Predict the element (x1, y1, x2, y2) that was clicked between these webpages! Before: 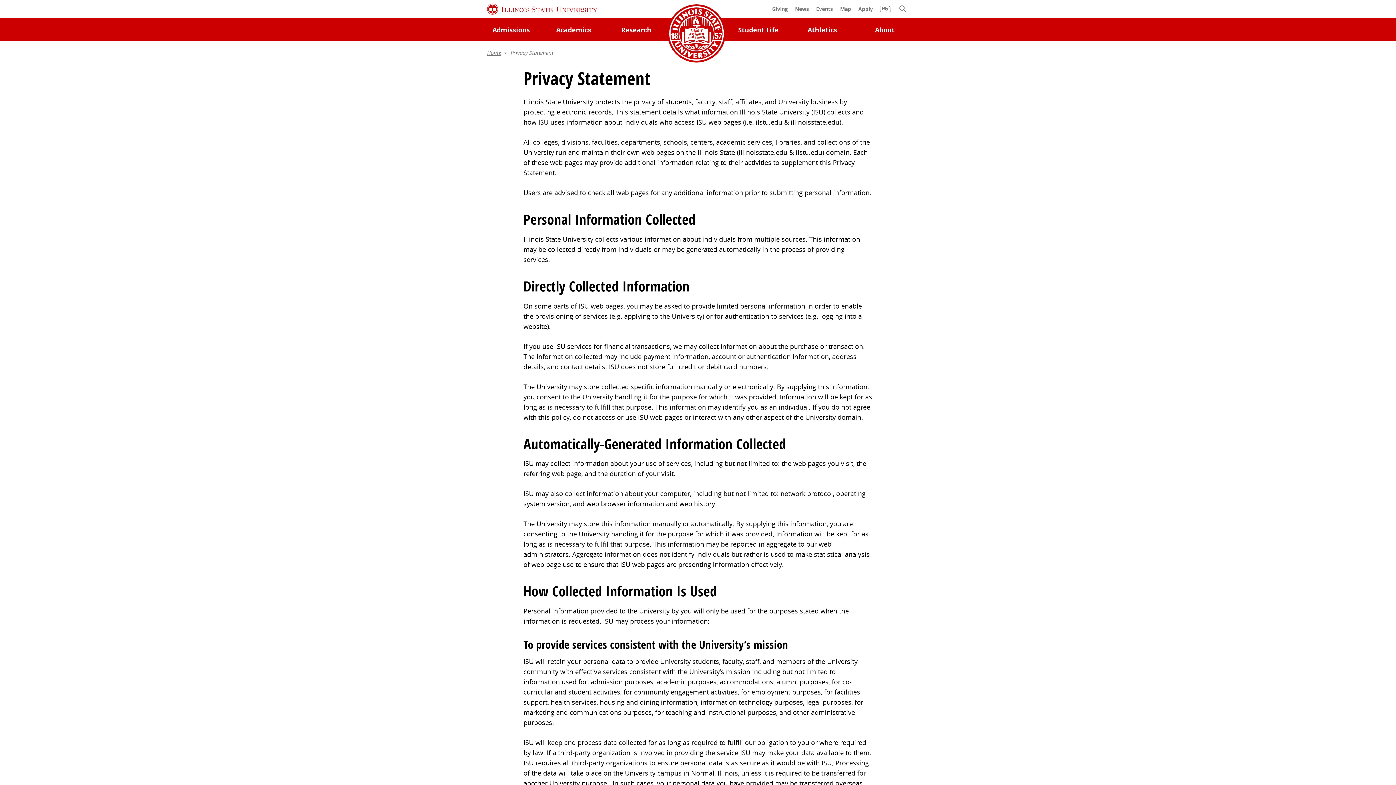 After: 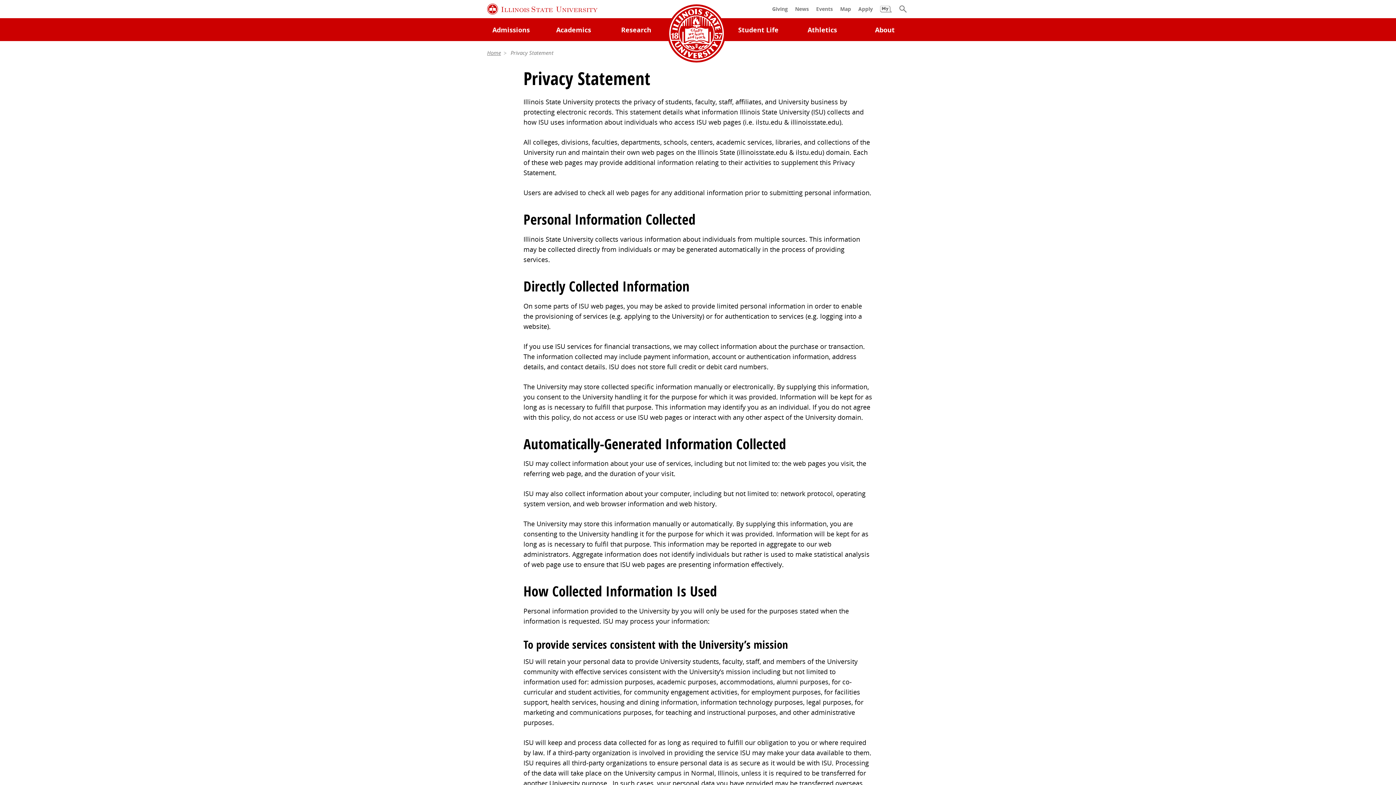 Action: bbox: (508, 49, 556, 56) label: Privacy Statement